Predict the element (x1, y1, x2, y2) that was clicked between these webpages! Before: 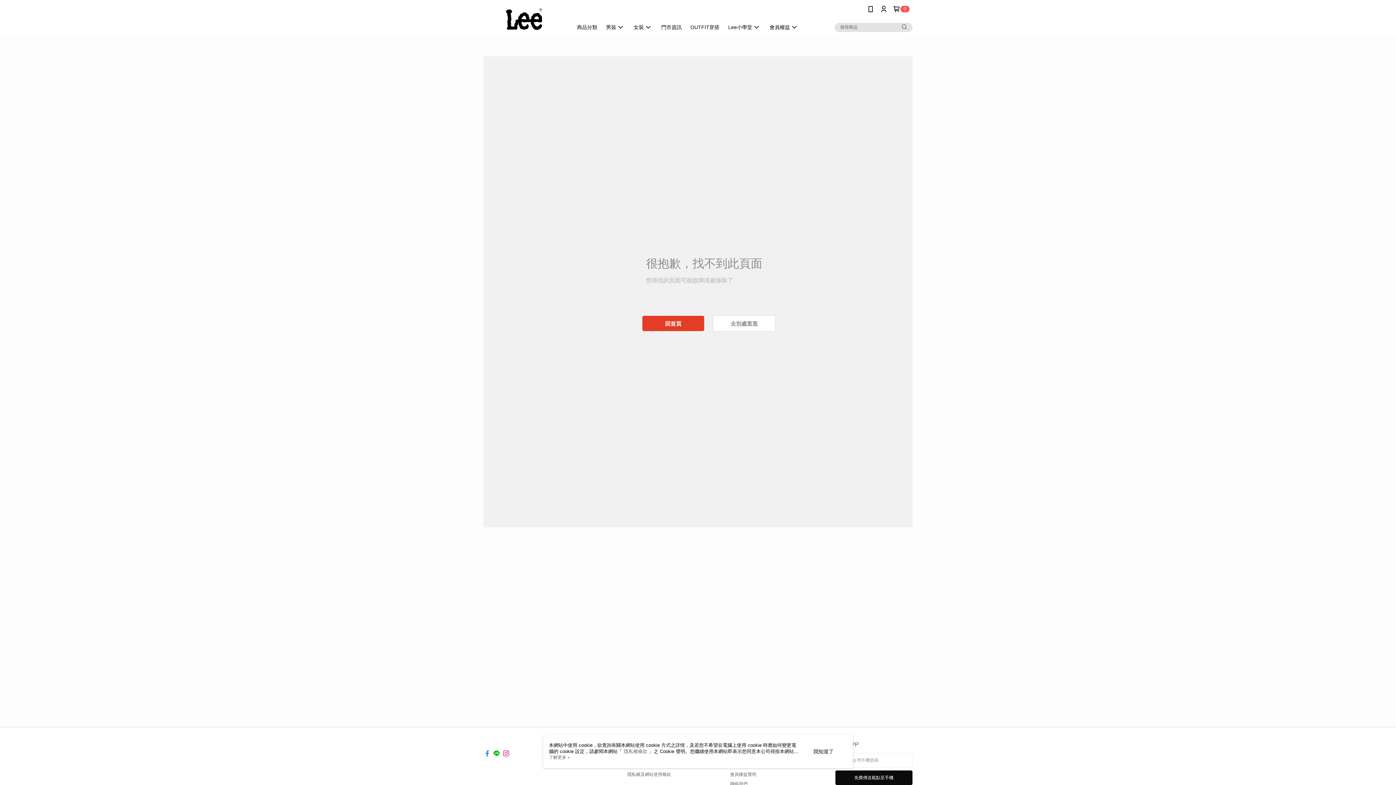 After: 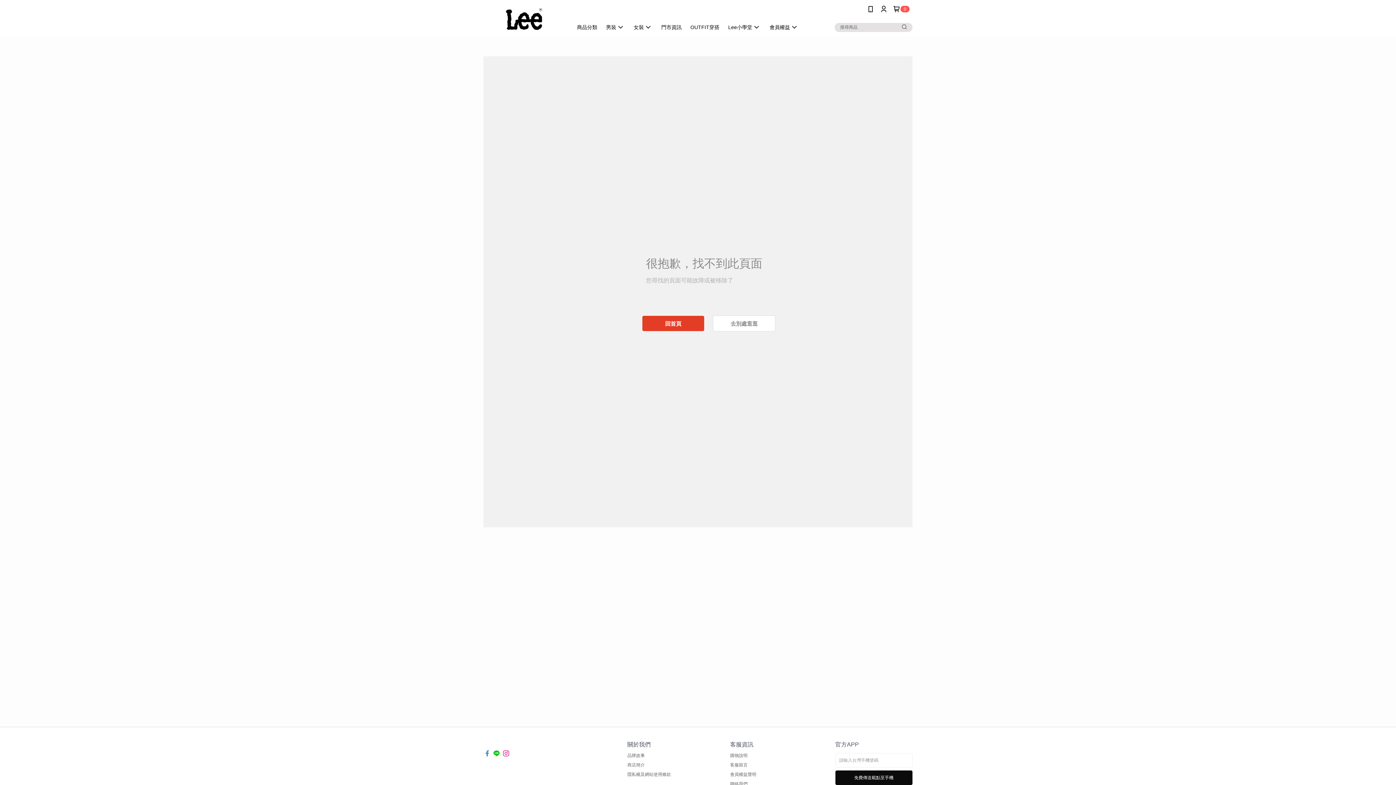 Action: label: 我知道了 bbox: (813, 748, 833, 755)